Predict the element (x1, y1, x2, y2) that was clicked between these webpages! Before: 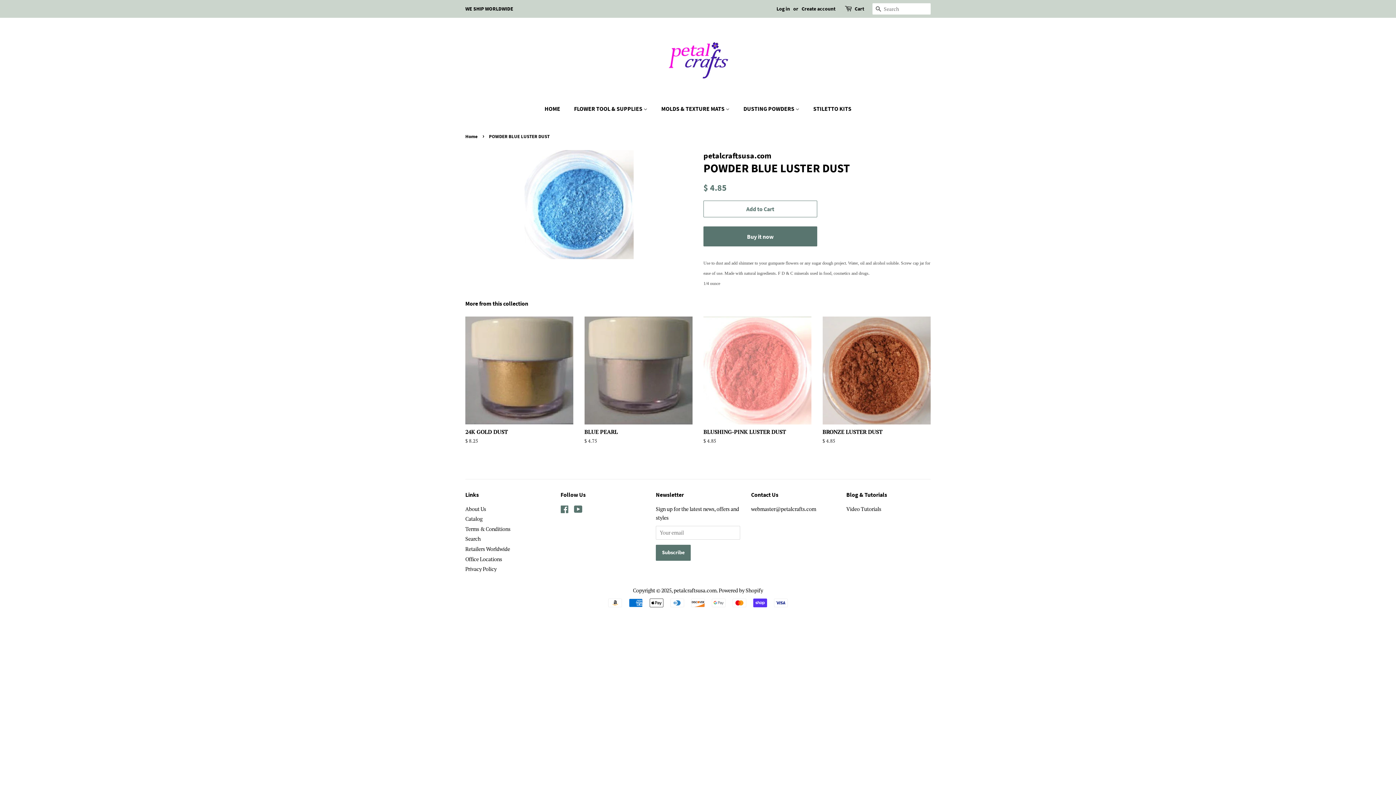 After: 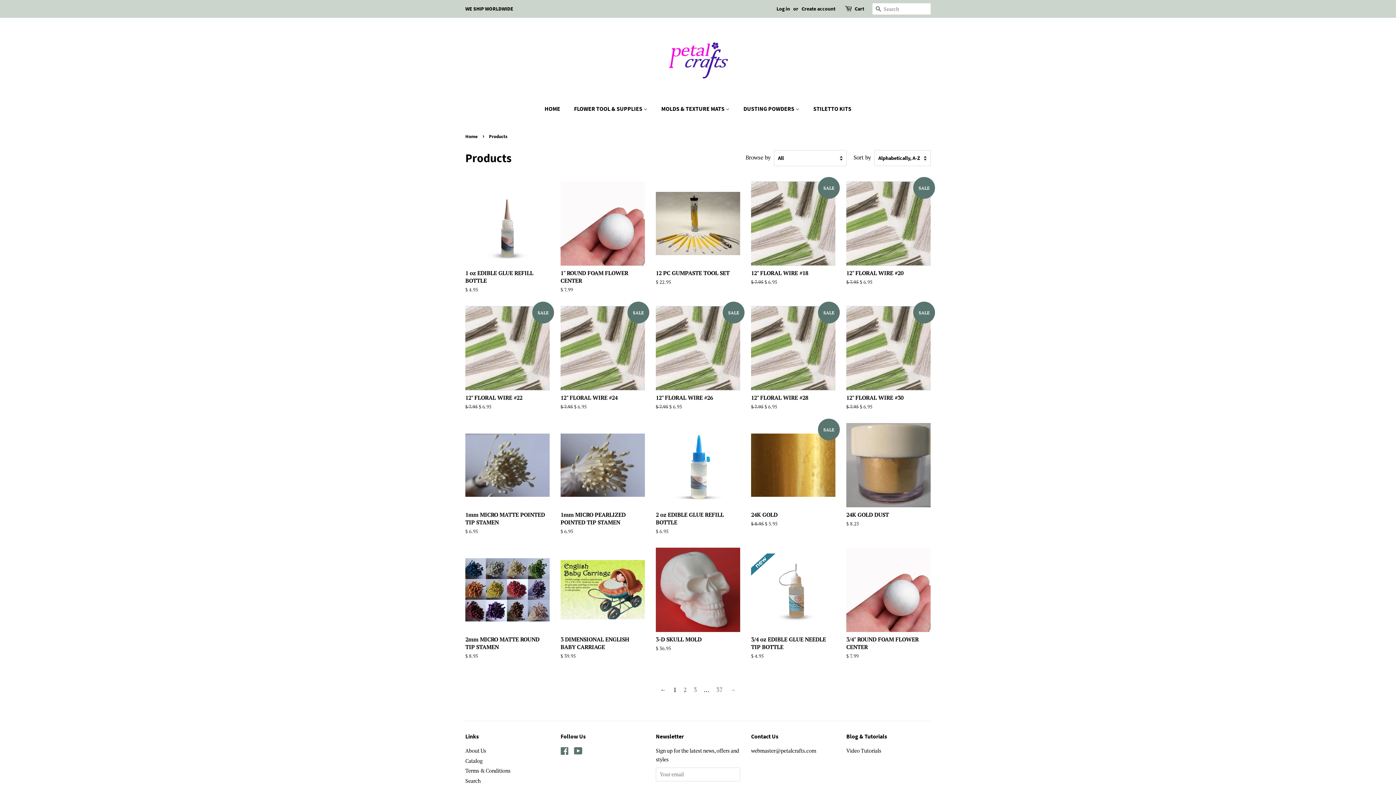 Action: label: Catalog bbox: (465, 515, 482, 522)